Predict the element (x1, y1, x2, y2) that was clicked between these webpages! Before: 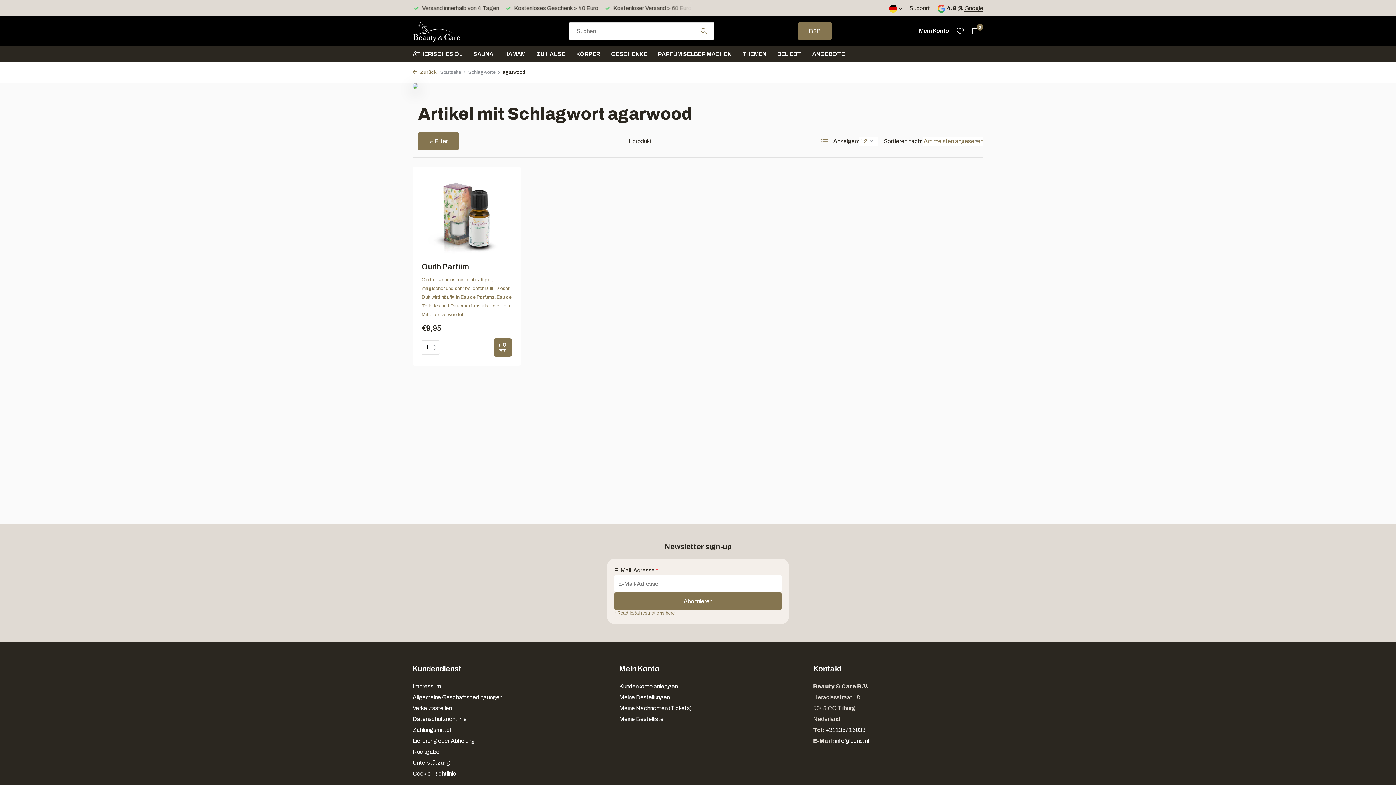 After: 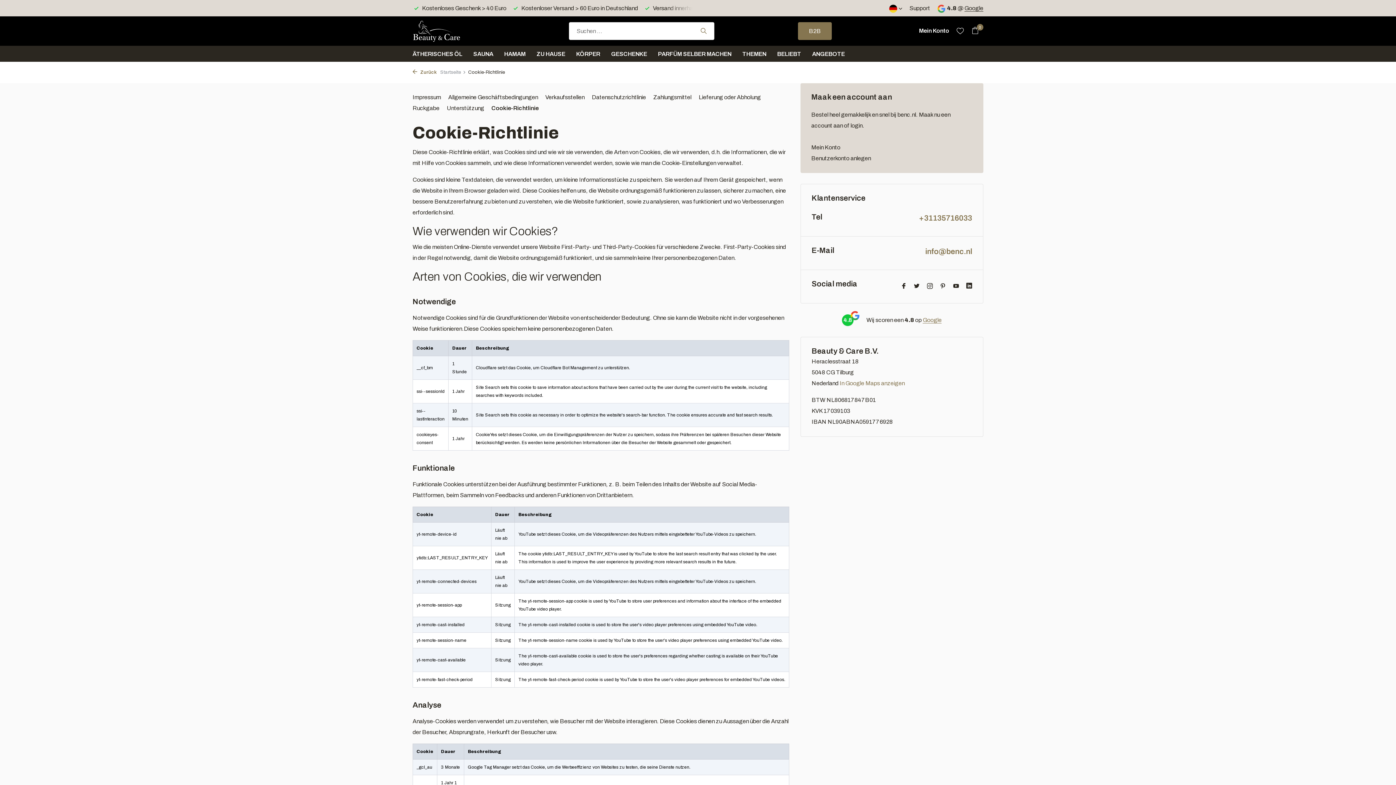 Action: label: Cookie-Richtlinie bbox: (412, 770, 456, 777)